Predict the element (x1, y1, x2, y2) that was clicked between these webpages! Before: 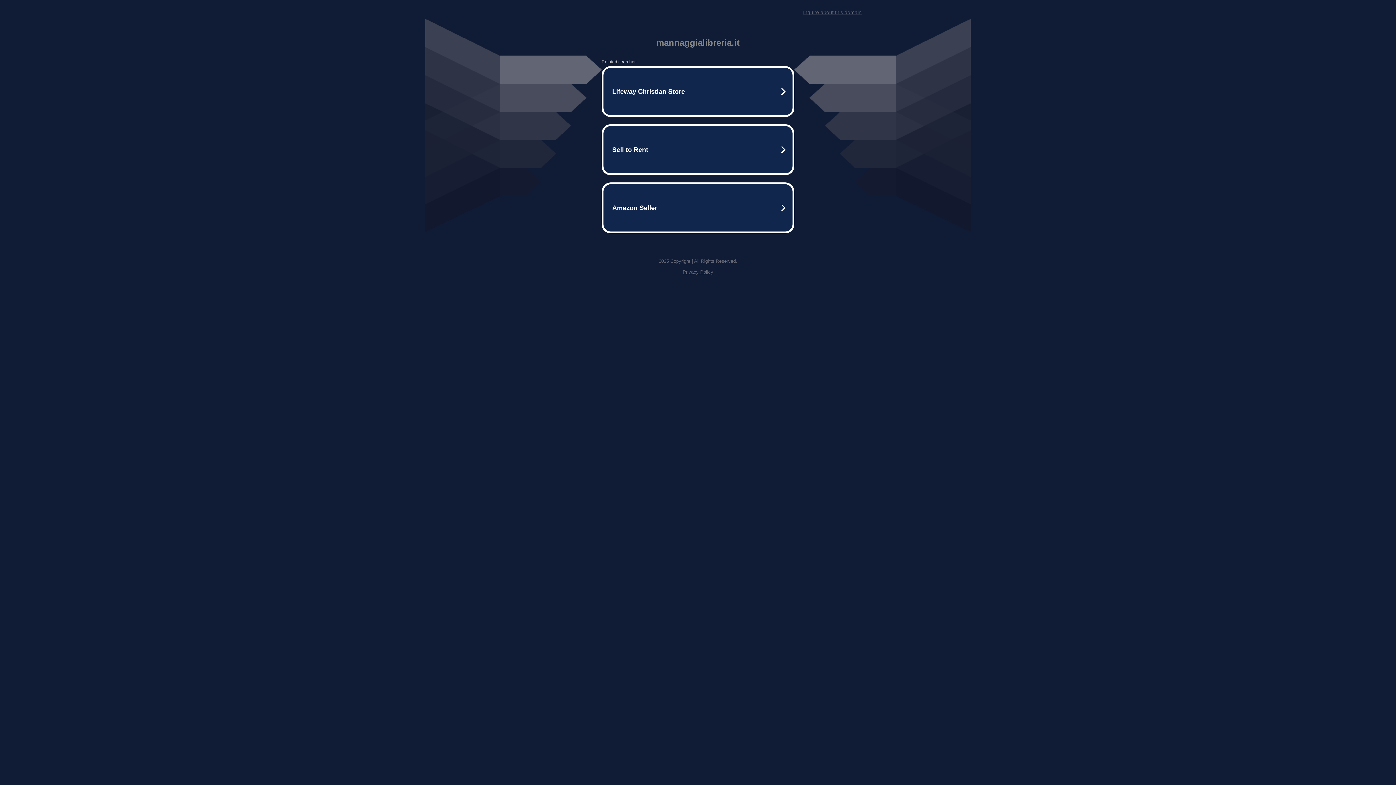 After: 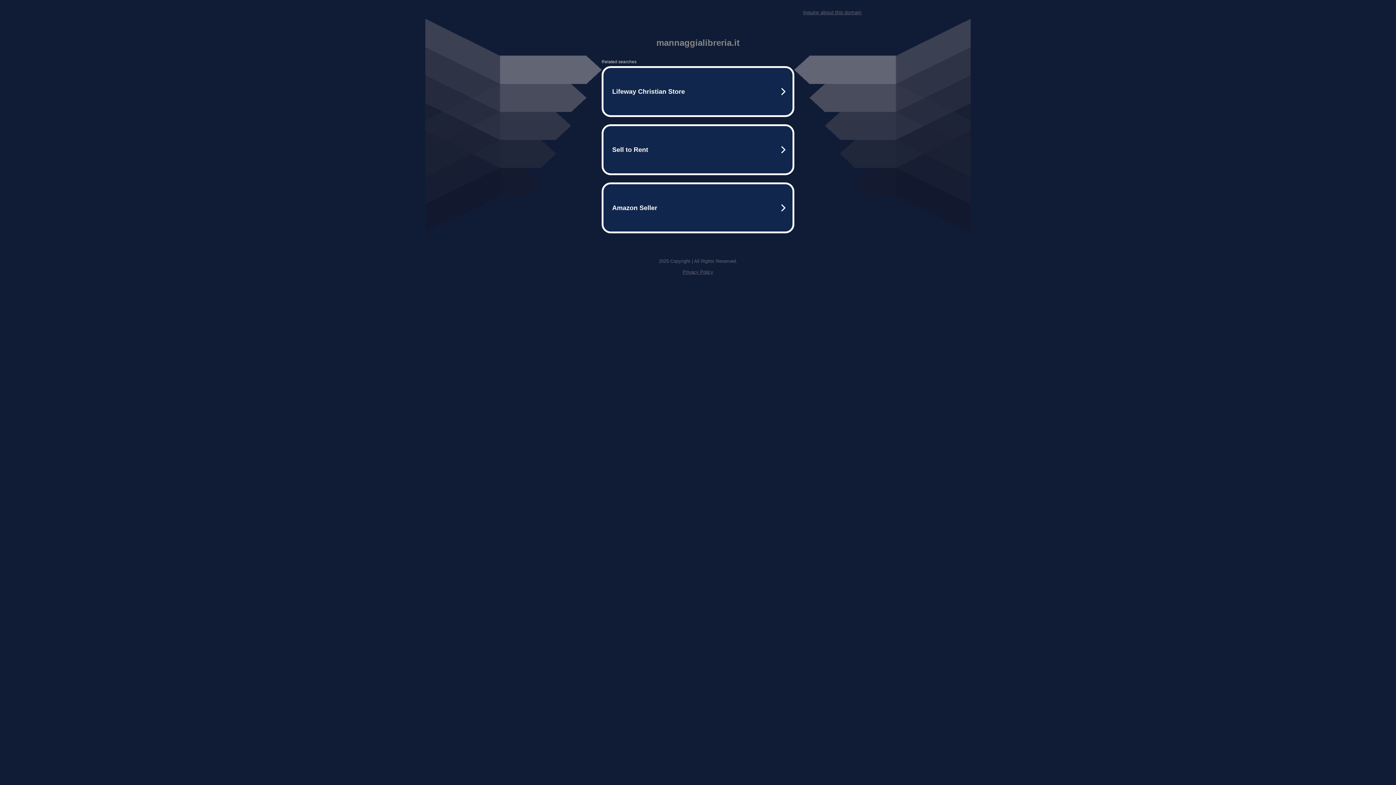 Action: bbox: (682, 269, 713, 274) label: Privacy Policy